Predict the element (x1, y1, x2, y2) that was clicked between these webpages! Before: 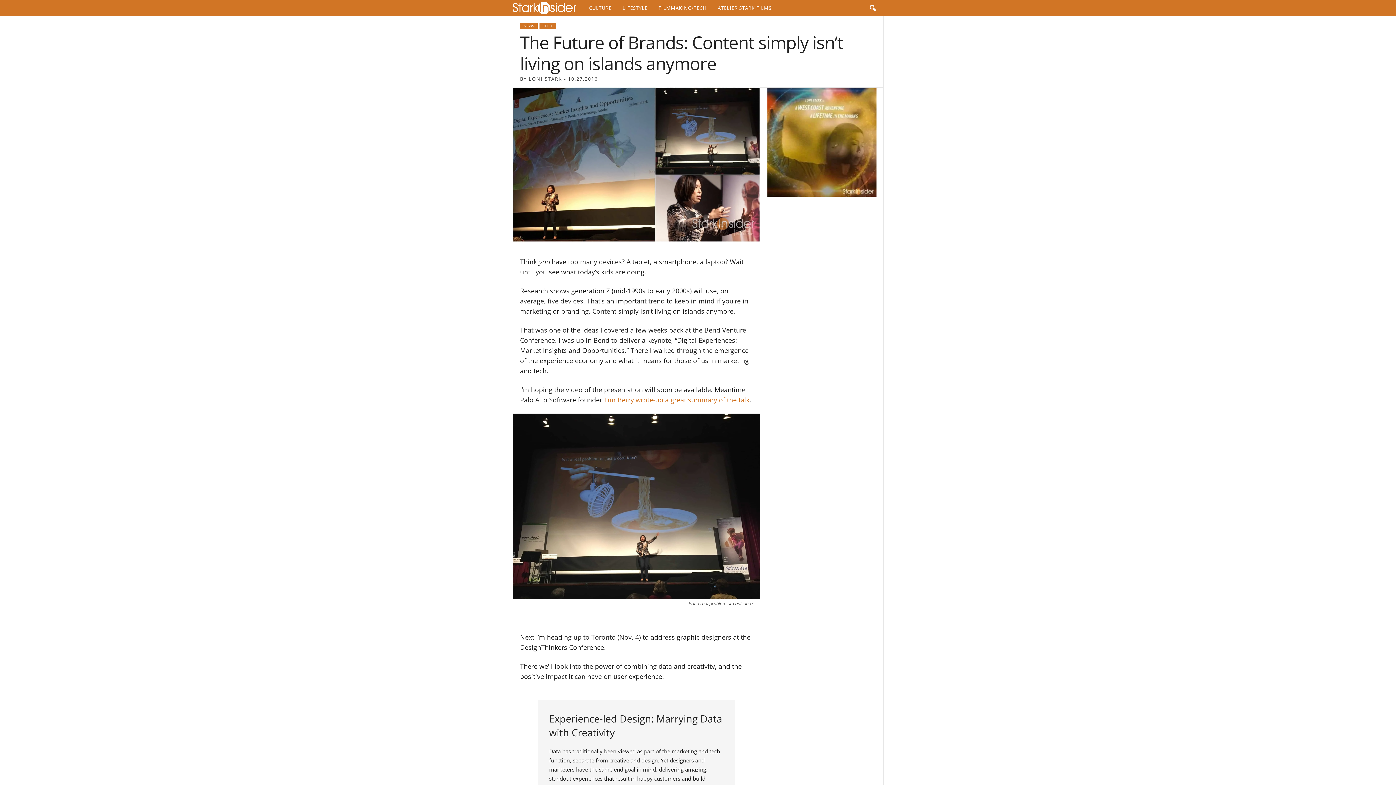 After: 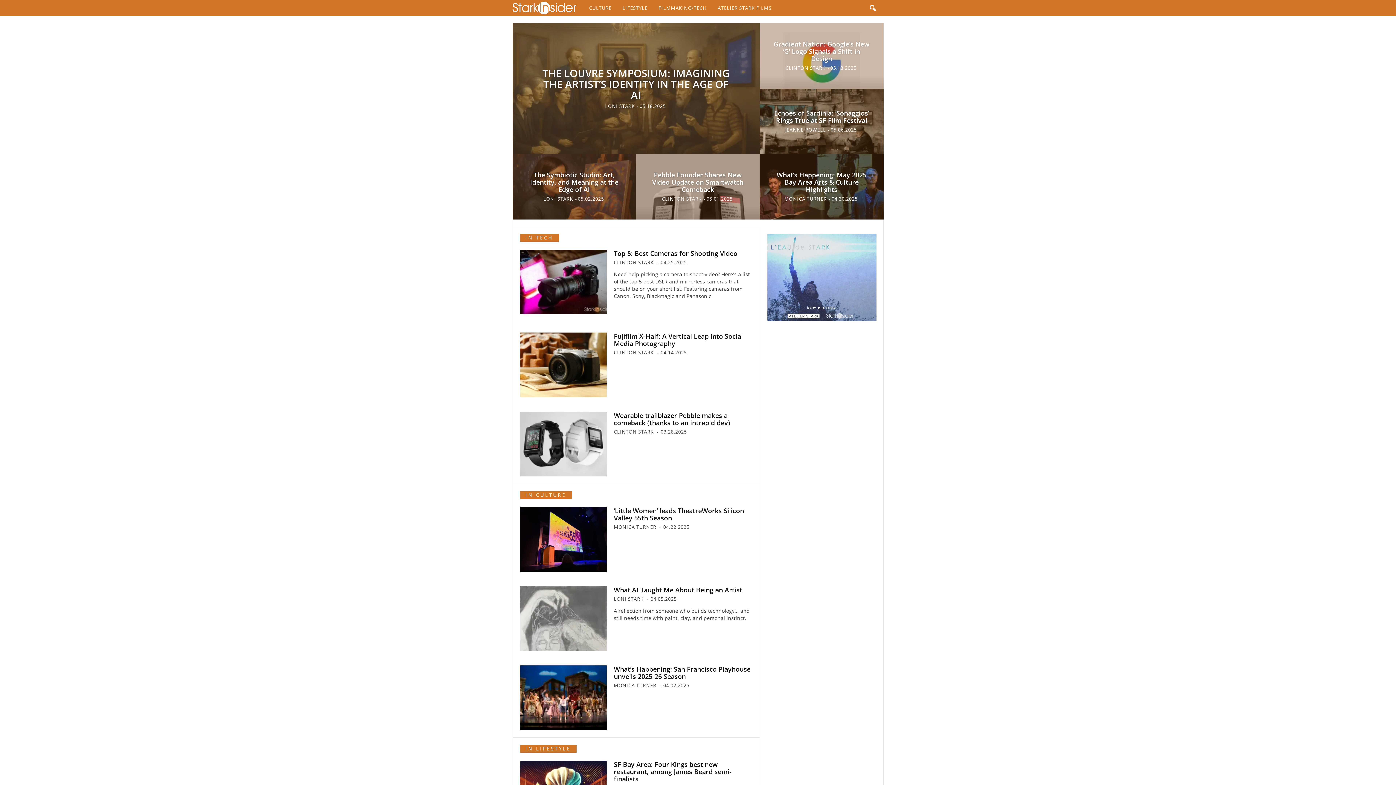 Action: bbox: (512, 4, 583, 11) label: Stark Insider